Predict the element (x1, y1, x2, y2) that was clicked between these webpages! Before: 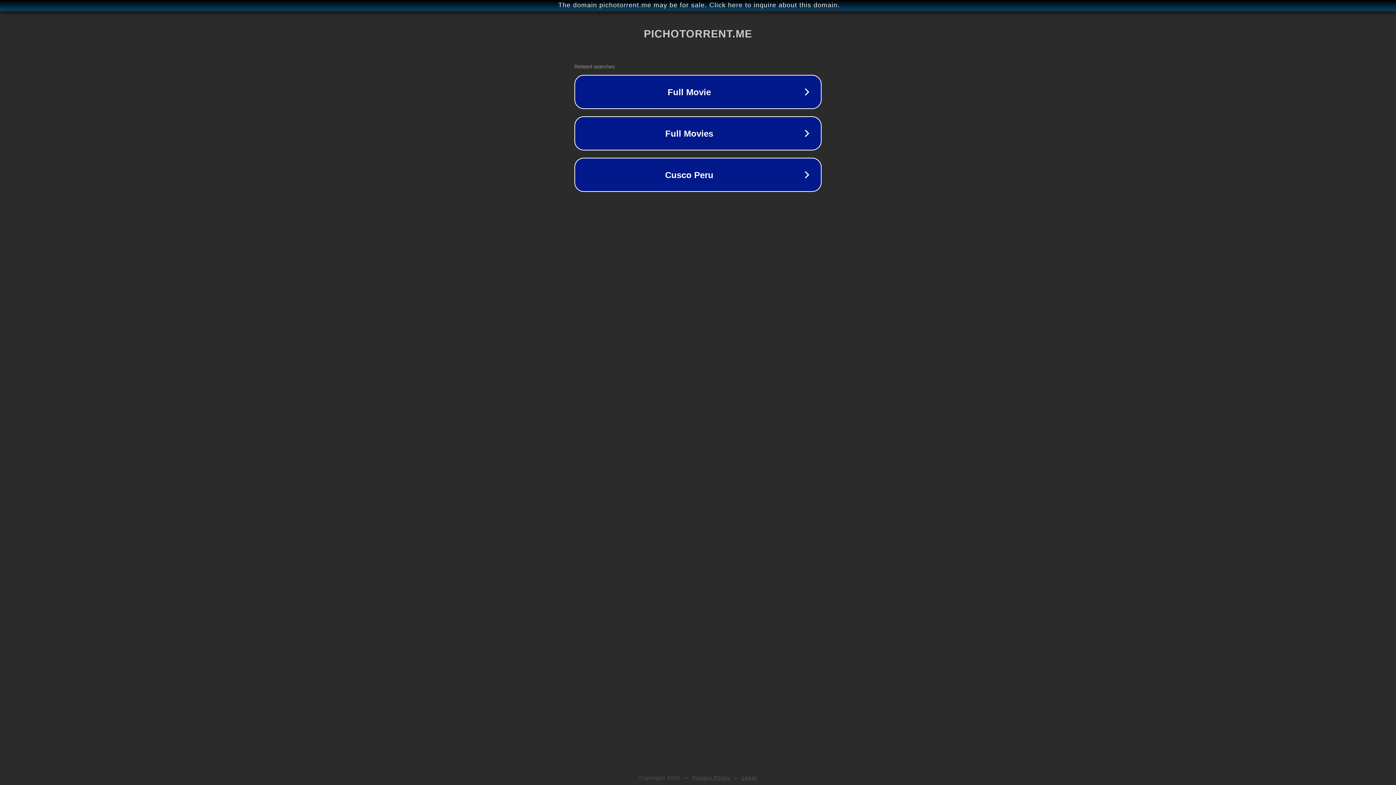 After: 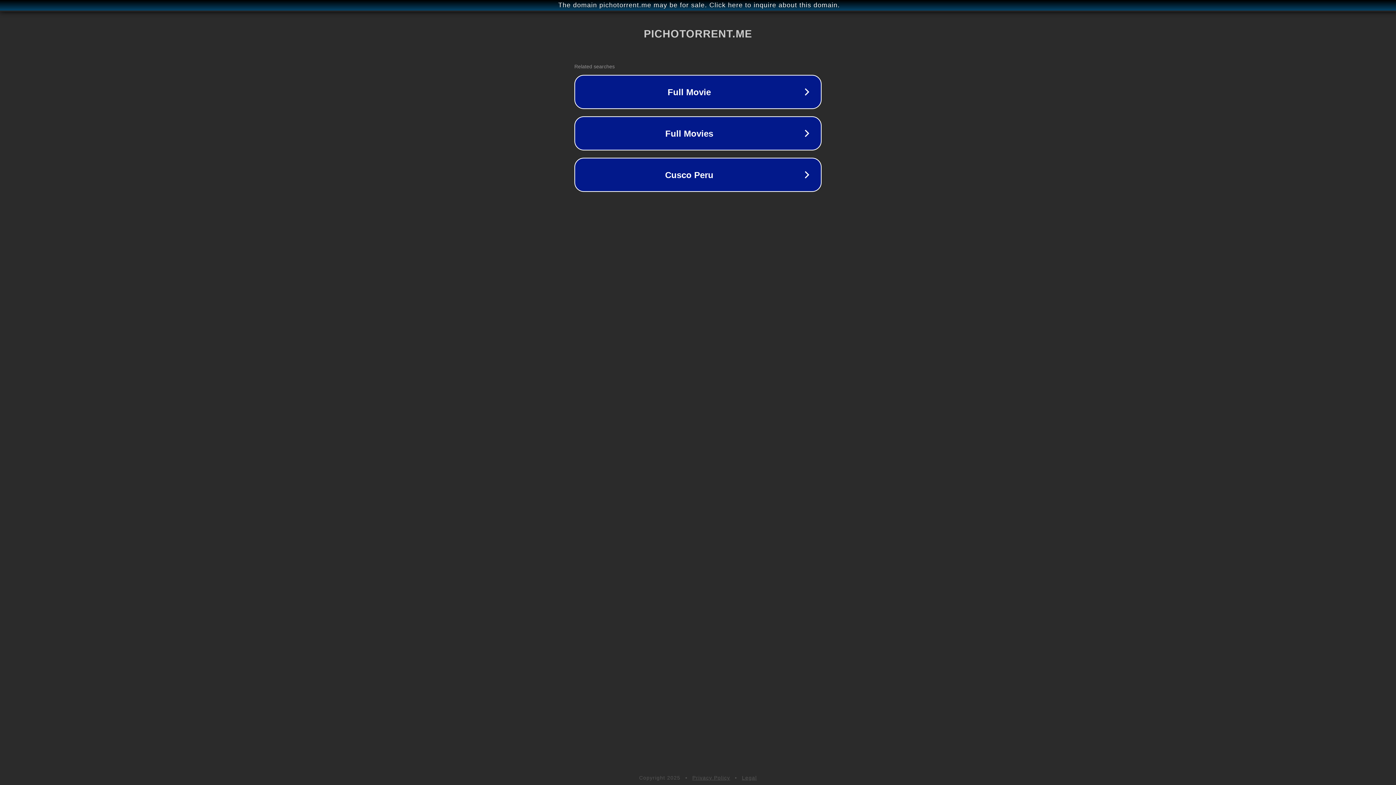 Action: bbox: (742, 775, 757, 781) label: Legal